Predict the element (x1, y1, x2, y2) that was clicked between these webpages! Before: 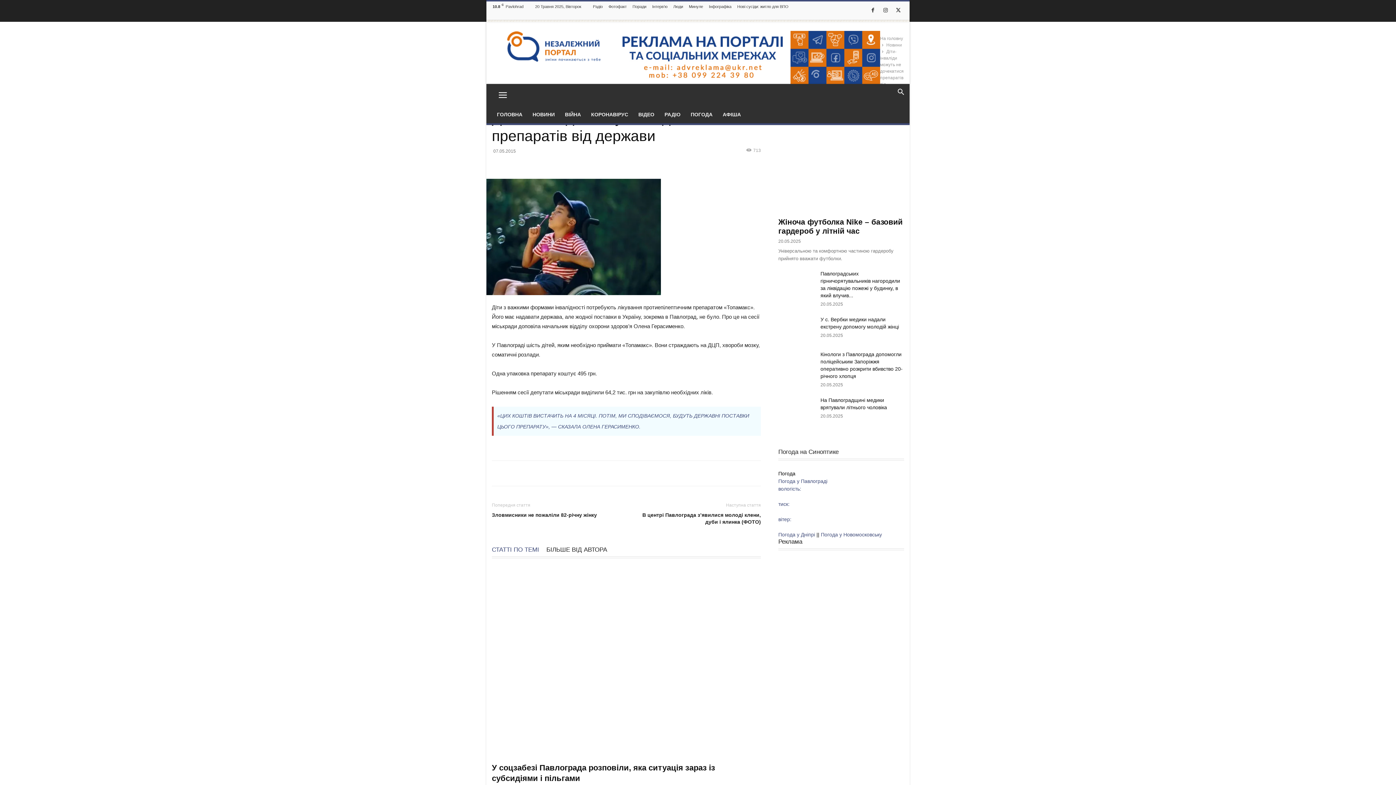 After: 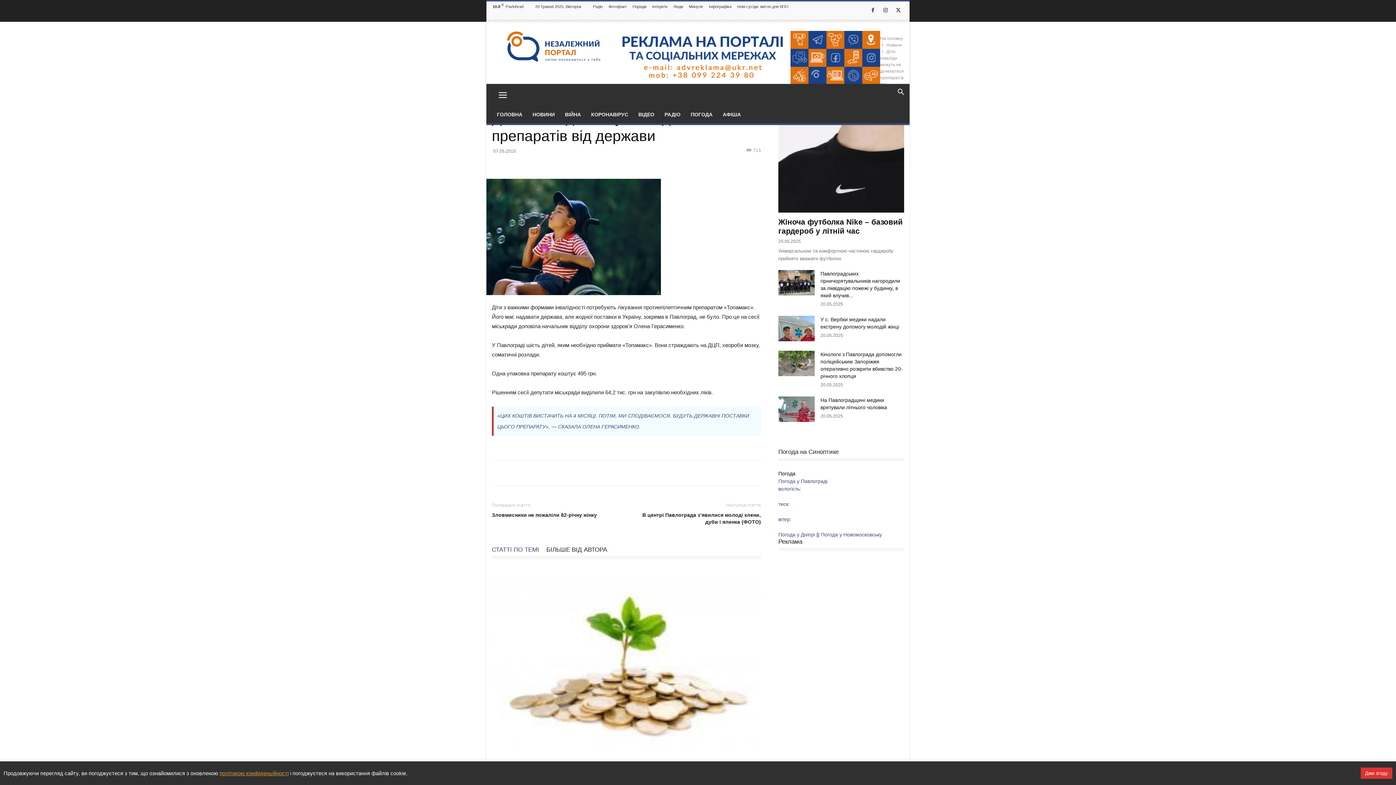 Action: label: Search bbox: (892, 90, 909, 96)